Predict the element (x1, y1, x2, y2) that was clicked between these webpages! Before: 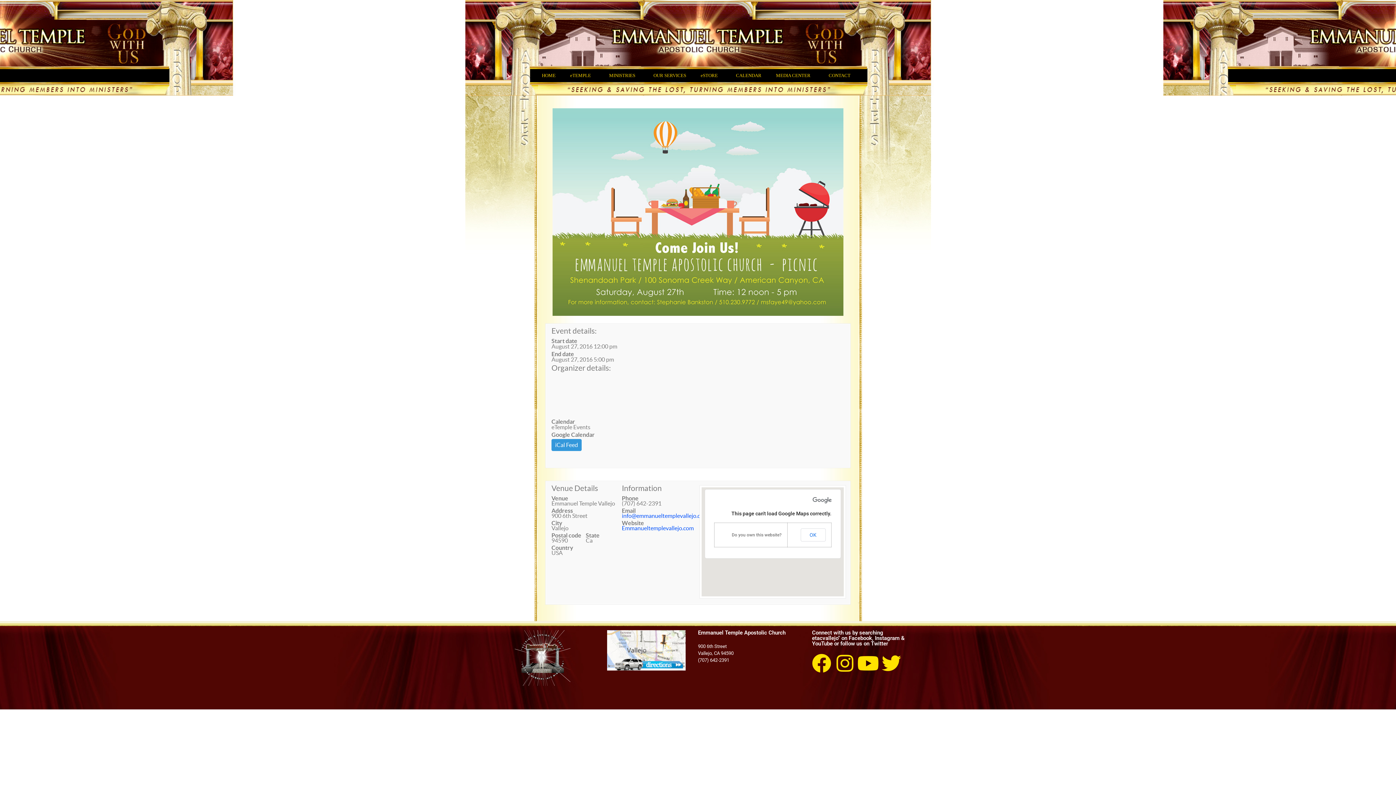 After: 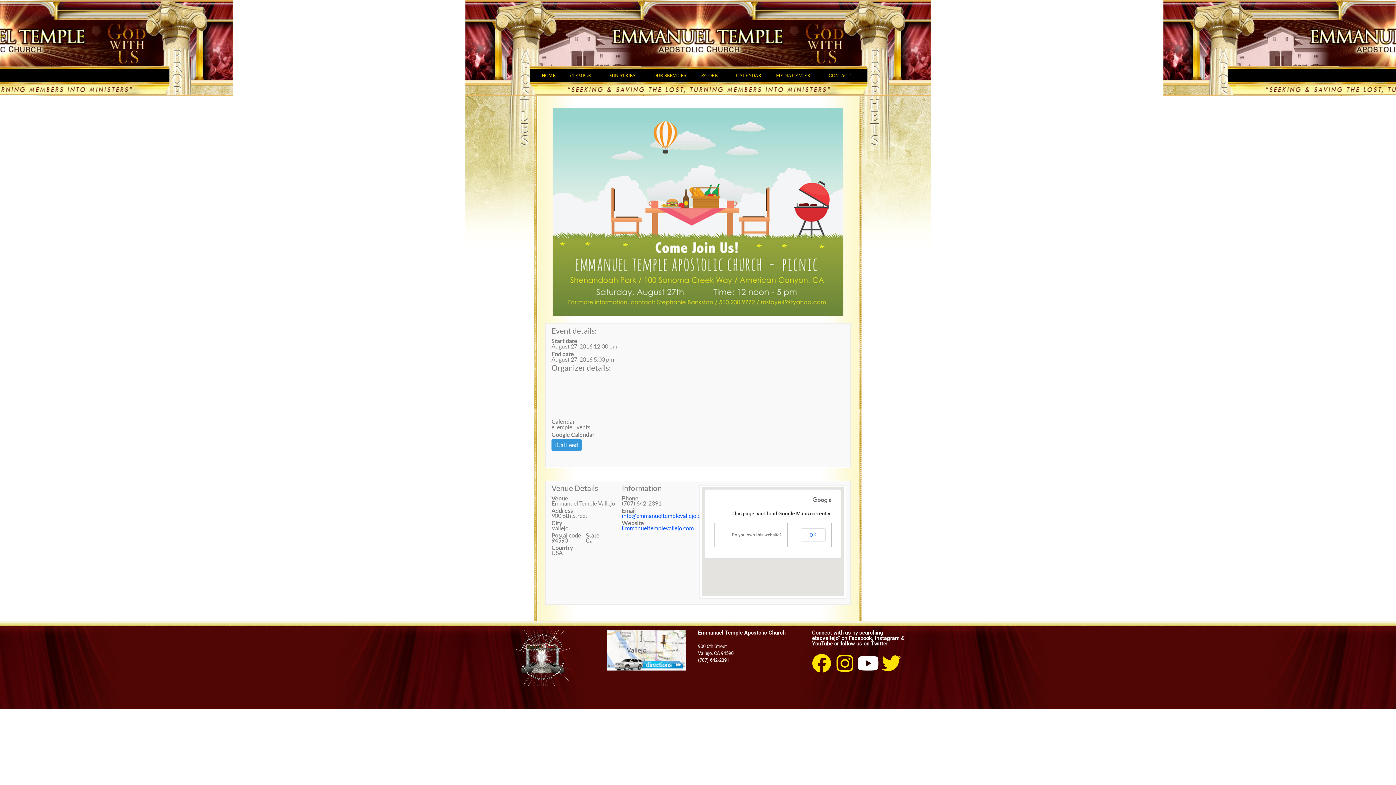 Action: bbox: (858, 654, 878, 673)